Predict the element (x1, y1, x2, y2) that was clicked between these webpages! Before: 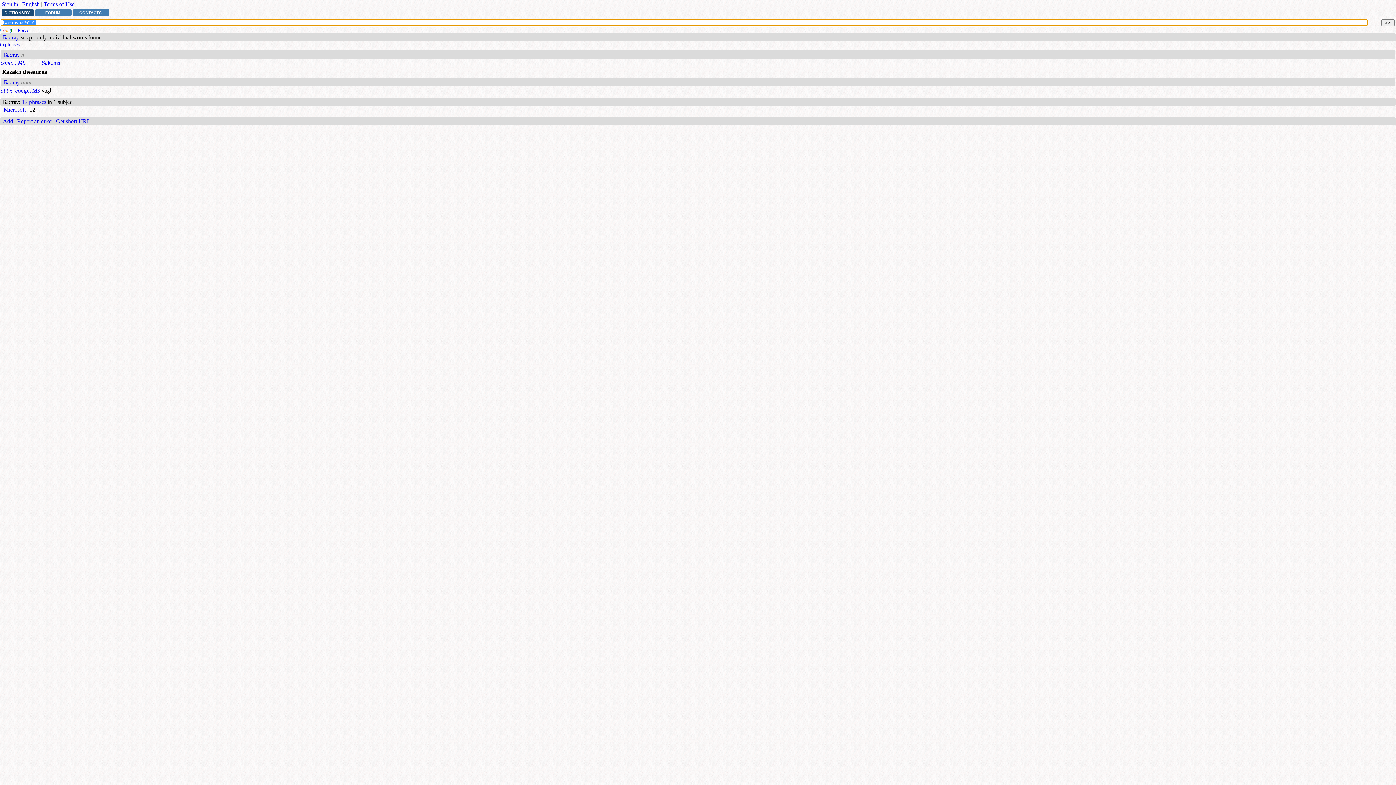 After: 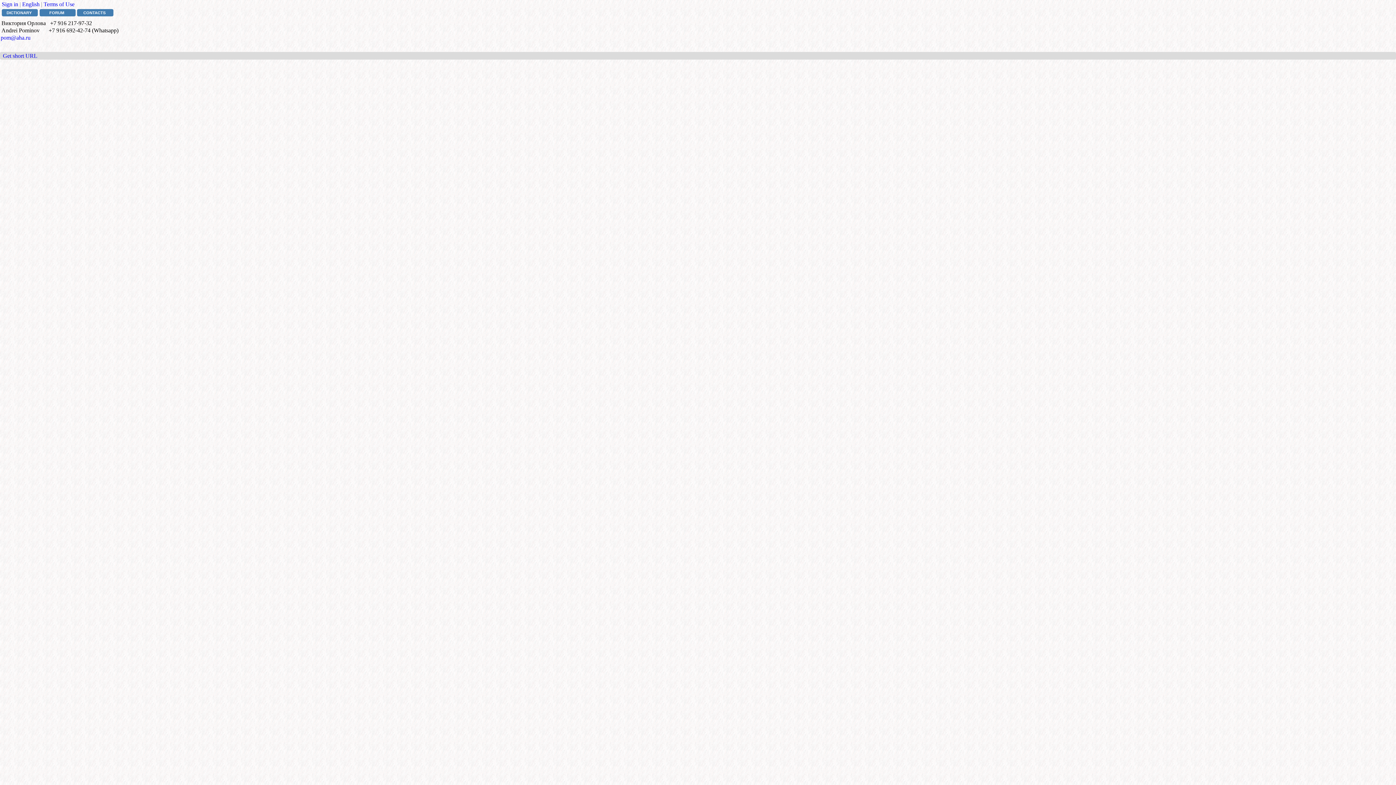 Action: label: CONTACTS bbox: (73, 9, 109, 16)